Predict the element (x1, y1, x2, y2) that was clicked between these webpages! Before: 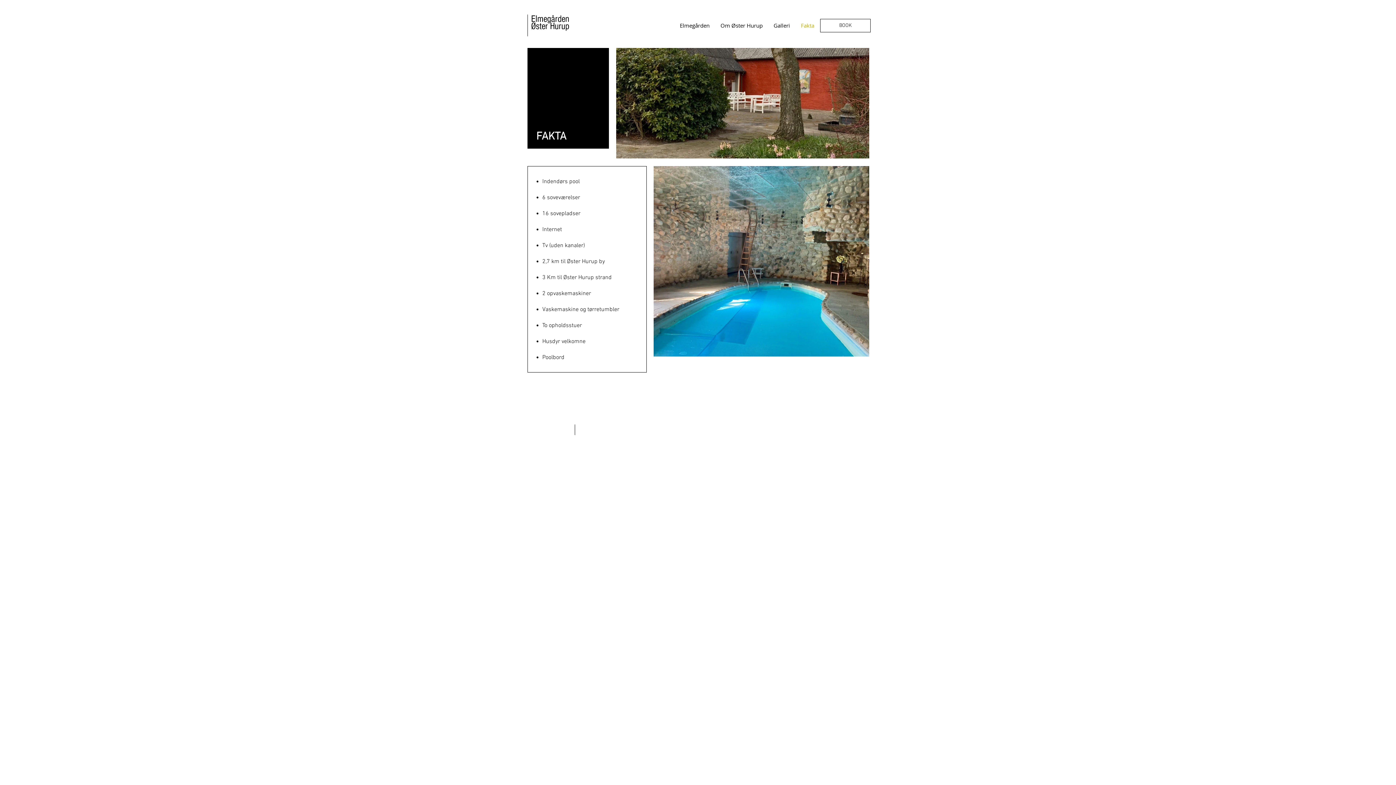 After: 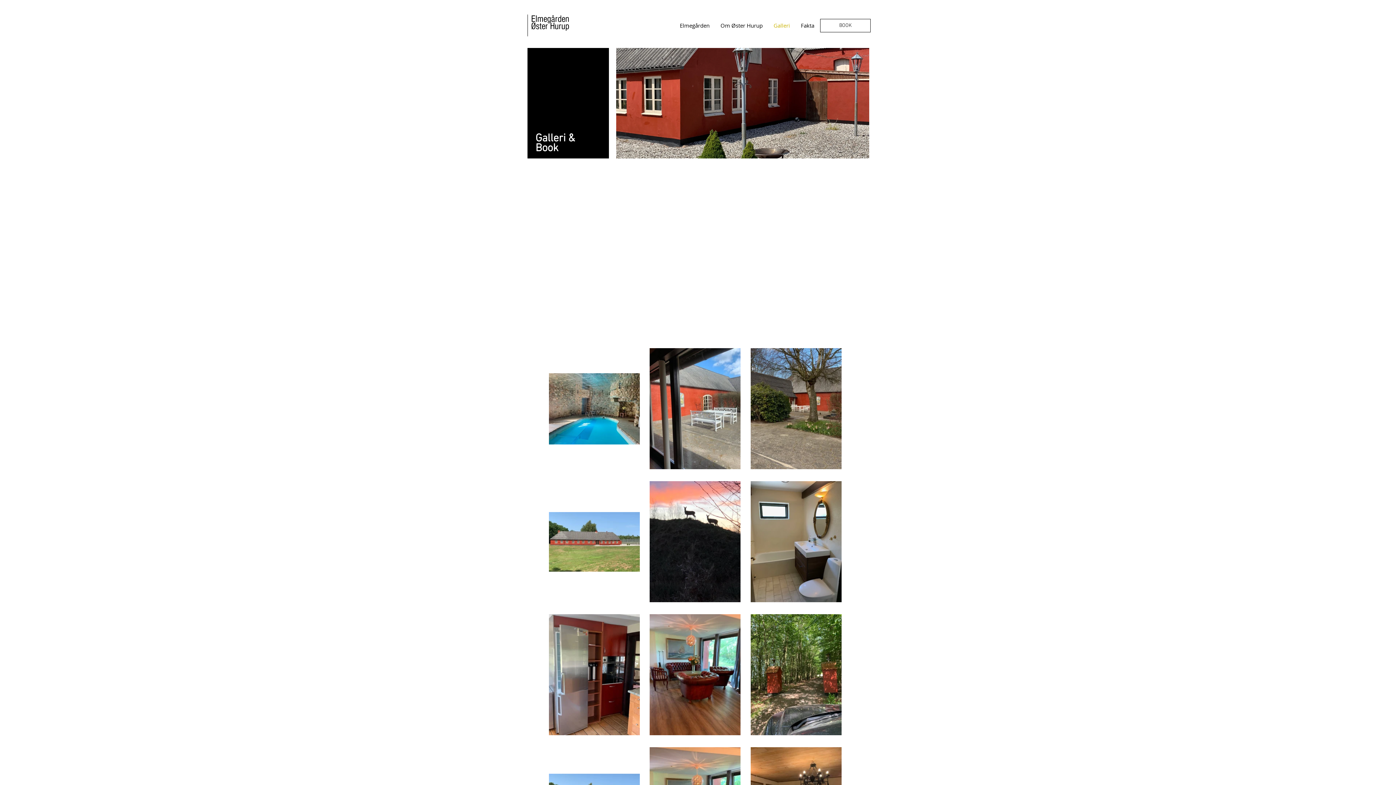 Action: bbox: (768, 20, 795, 30) label: Galleri